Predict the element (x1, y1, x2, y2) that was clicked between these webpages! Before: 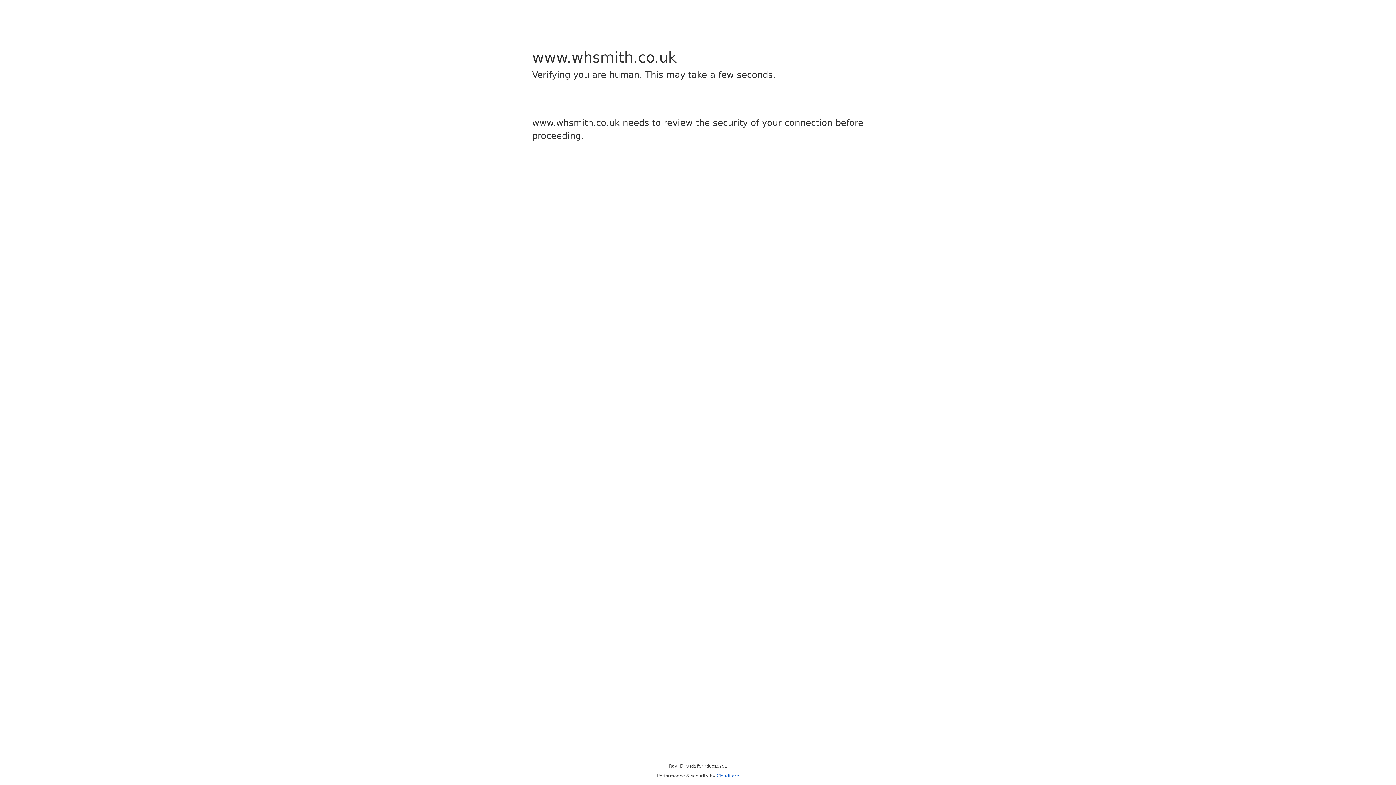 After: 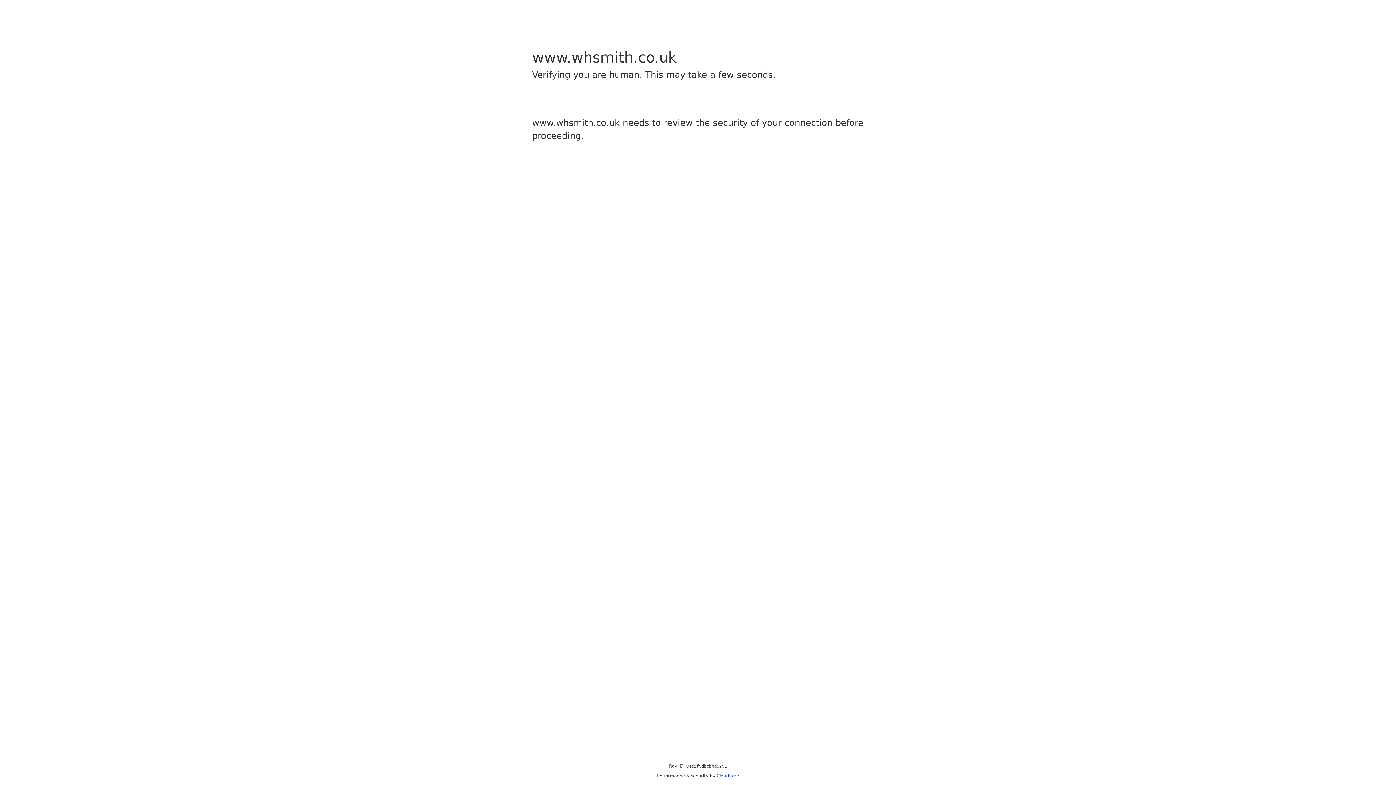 Action: bbox: (716, 773, 739, 778) label: Cloudflare